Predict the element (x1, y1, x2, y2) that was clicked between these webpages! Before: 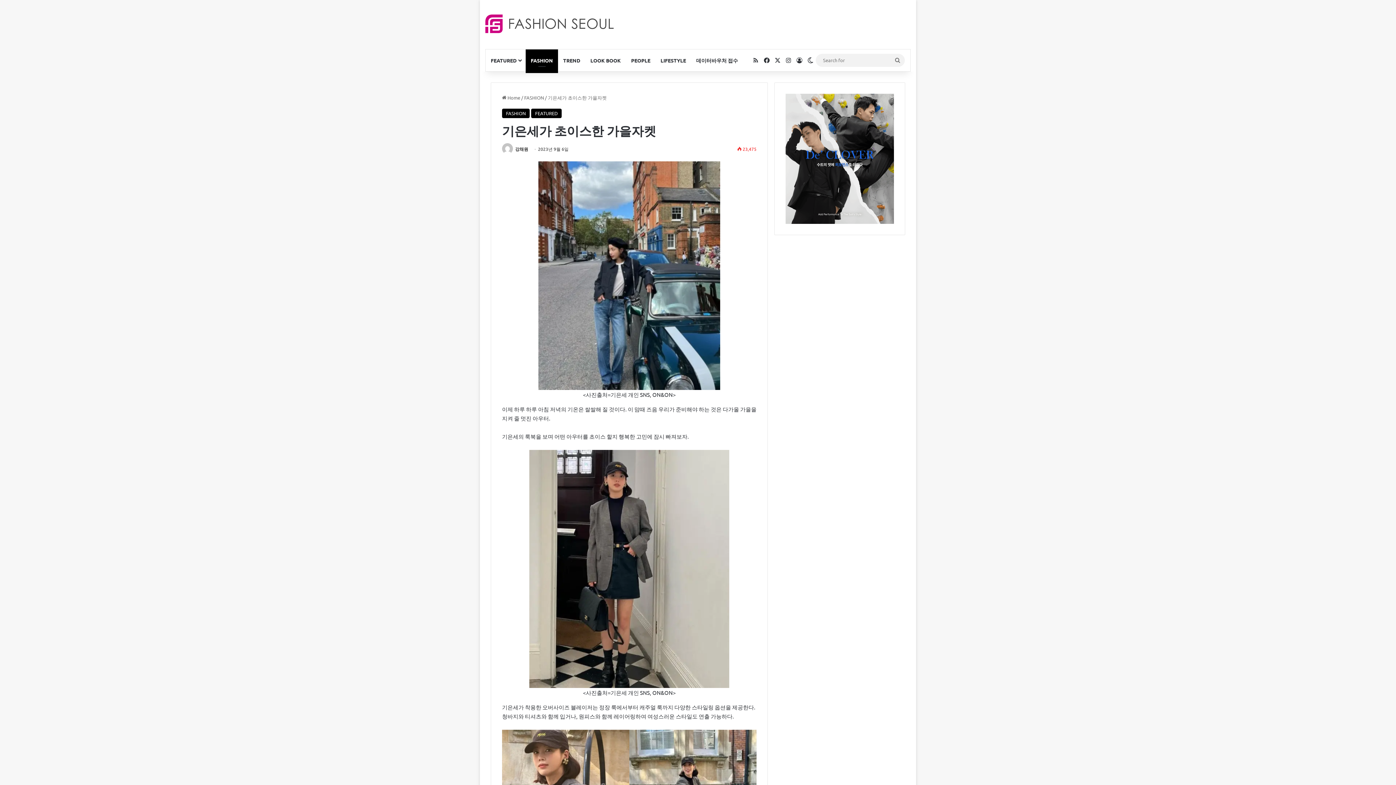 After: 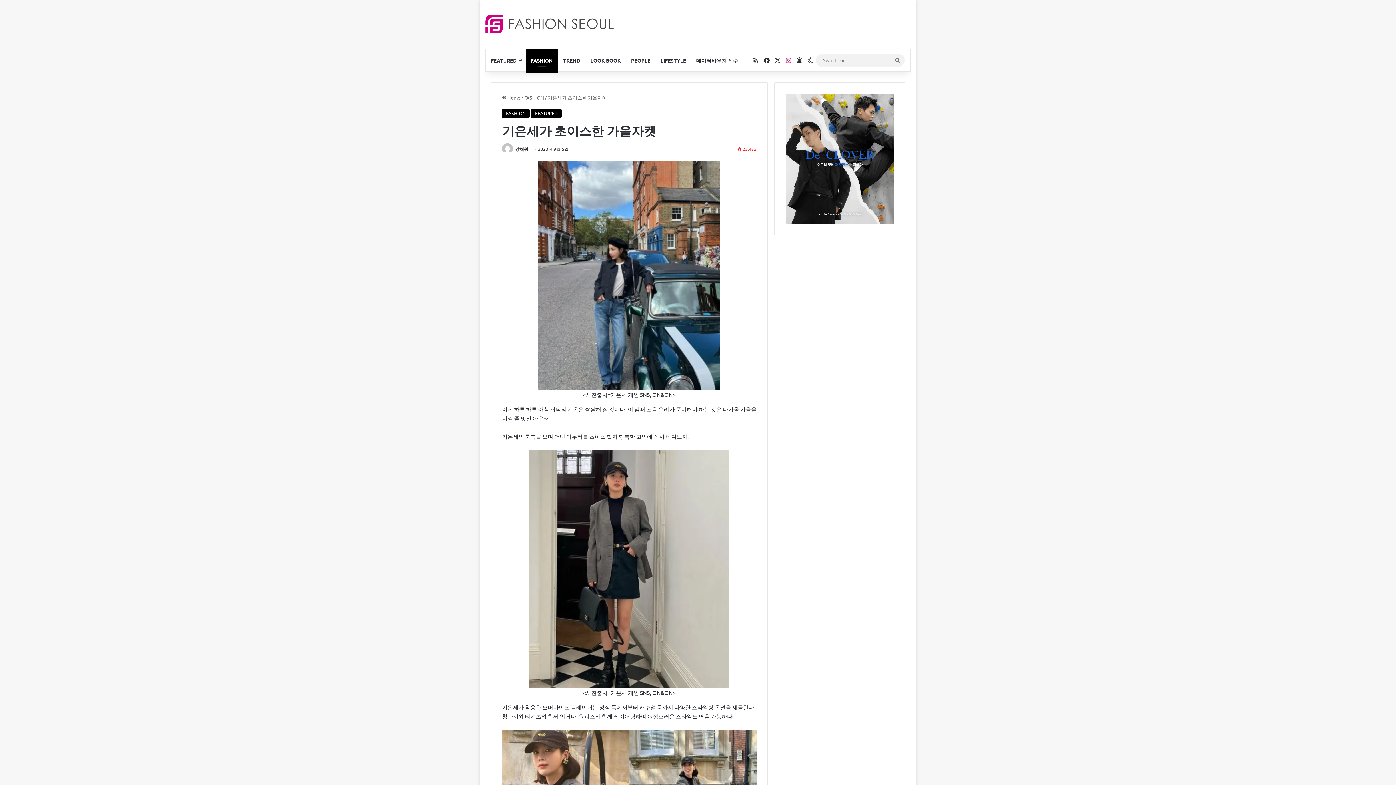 Action: label: Instagram bbox: (783, 49, 794, 71)